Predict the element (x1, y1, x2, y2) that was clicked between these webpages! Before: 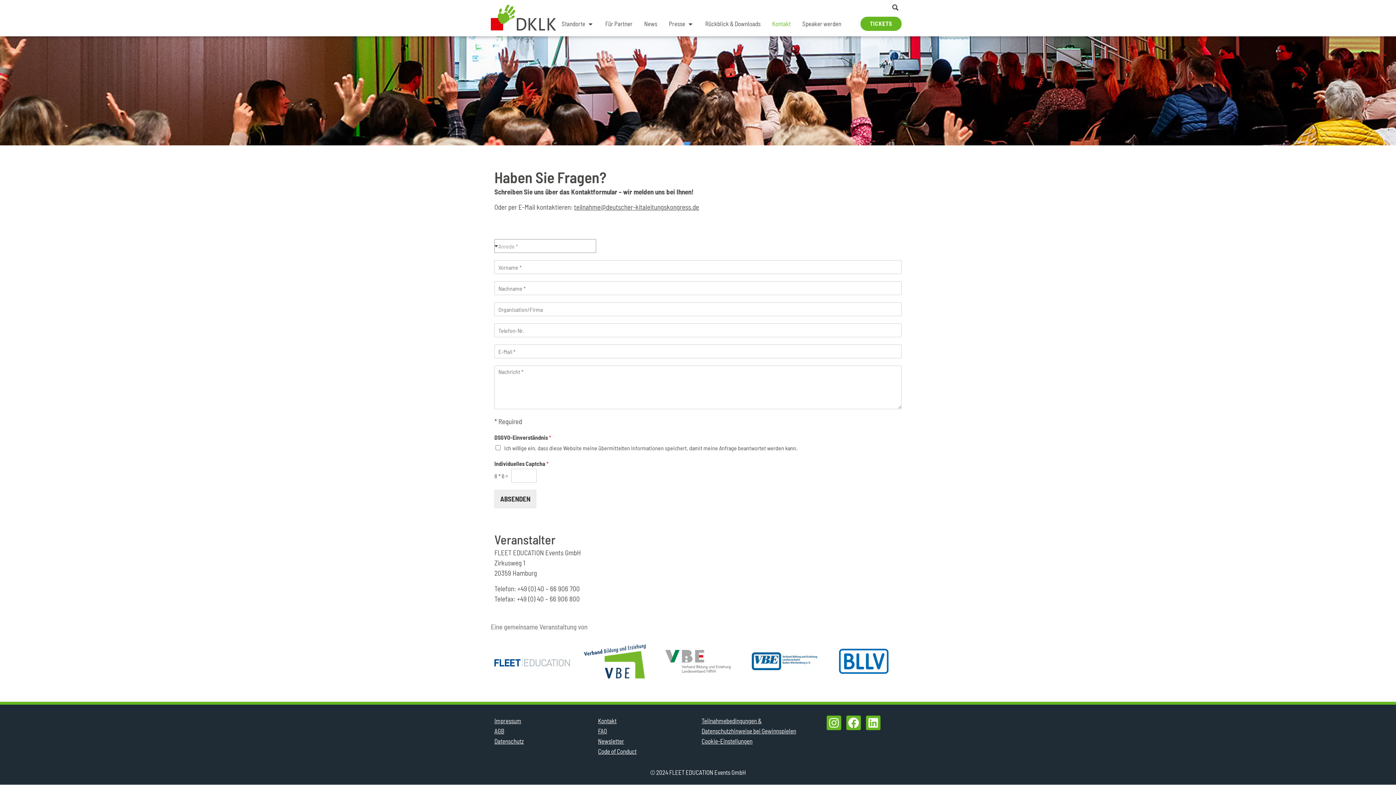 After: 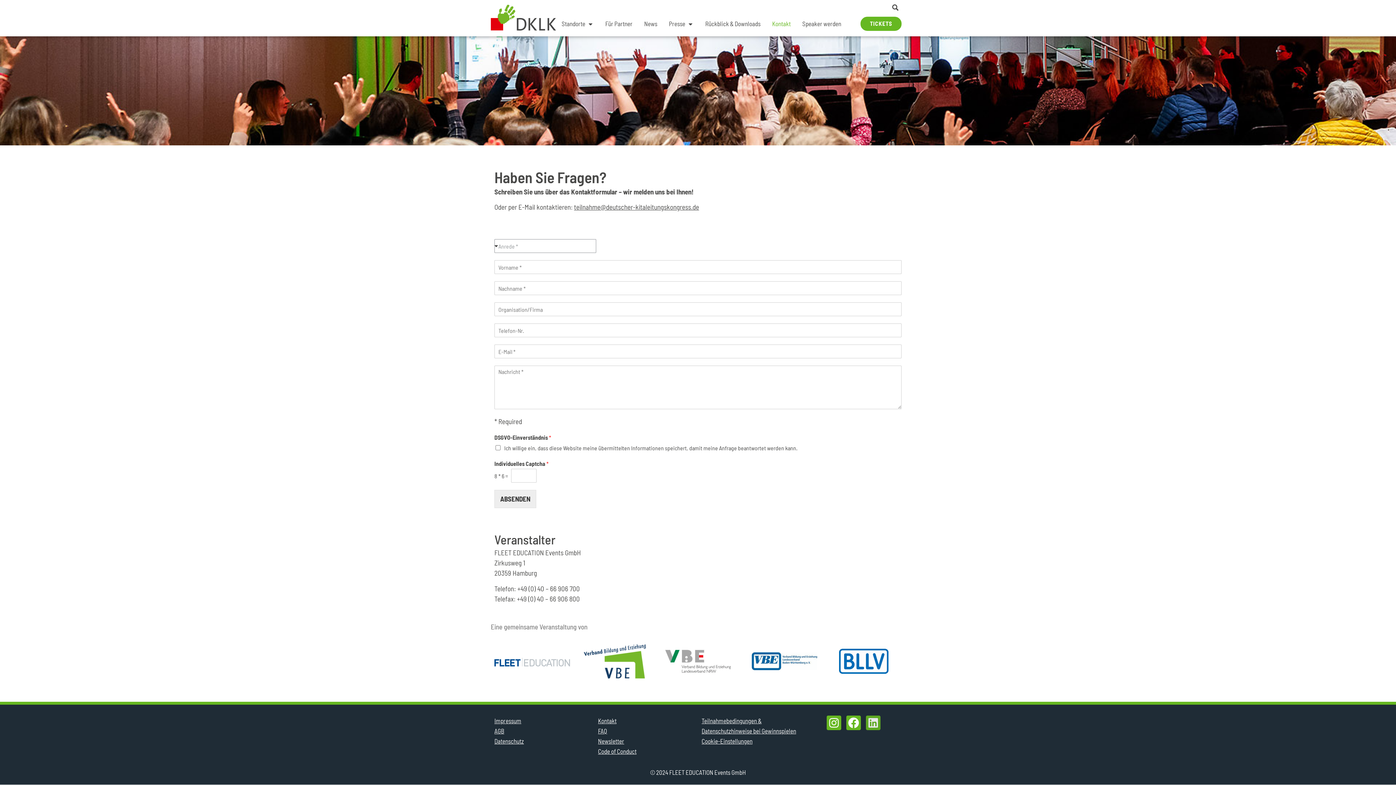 Action: label: Linkedin bbox: (866, 716, 880, 730)